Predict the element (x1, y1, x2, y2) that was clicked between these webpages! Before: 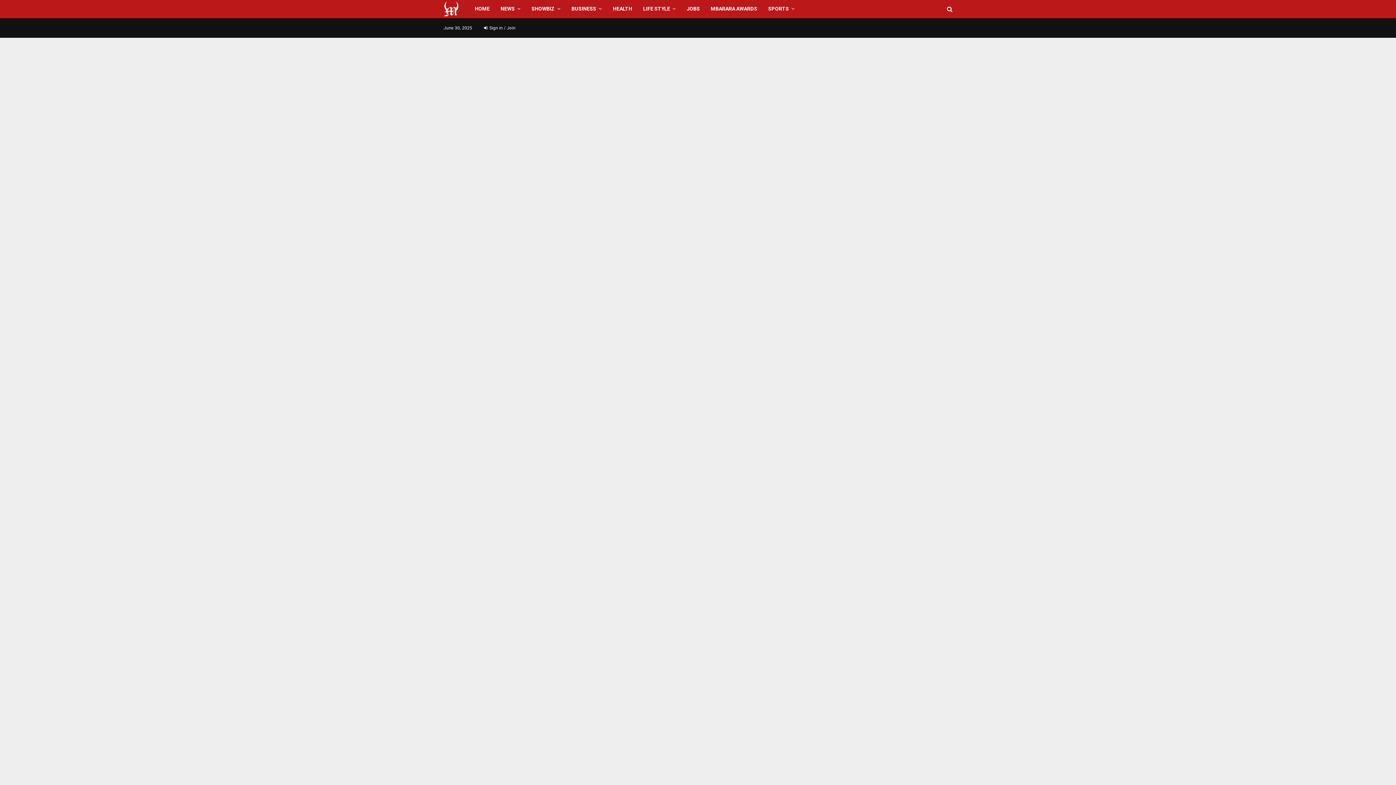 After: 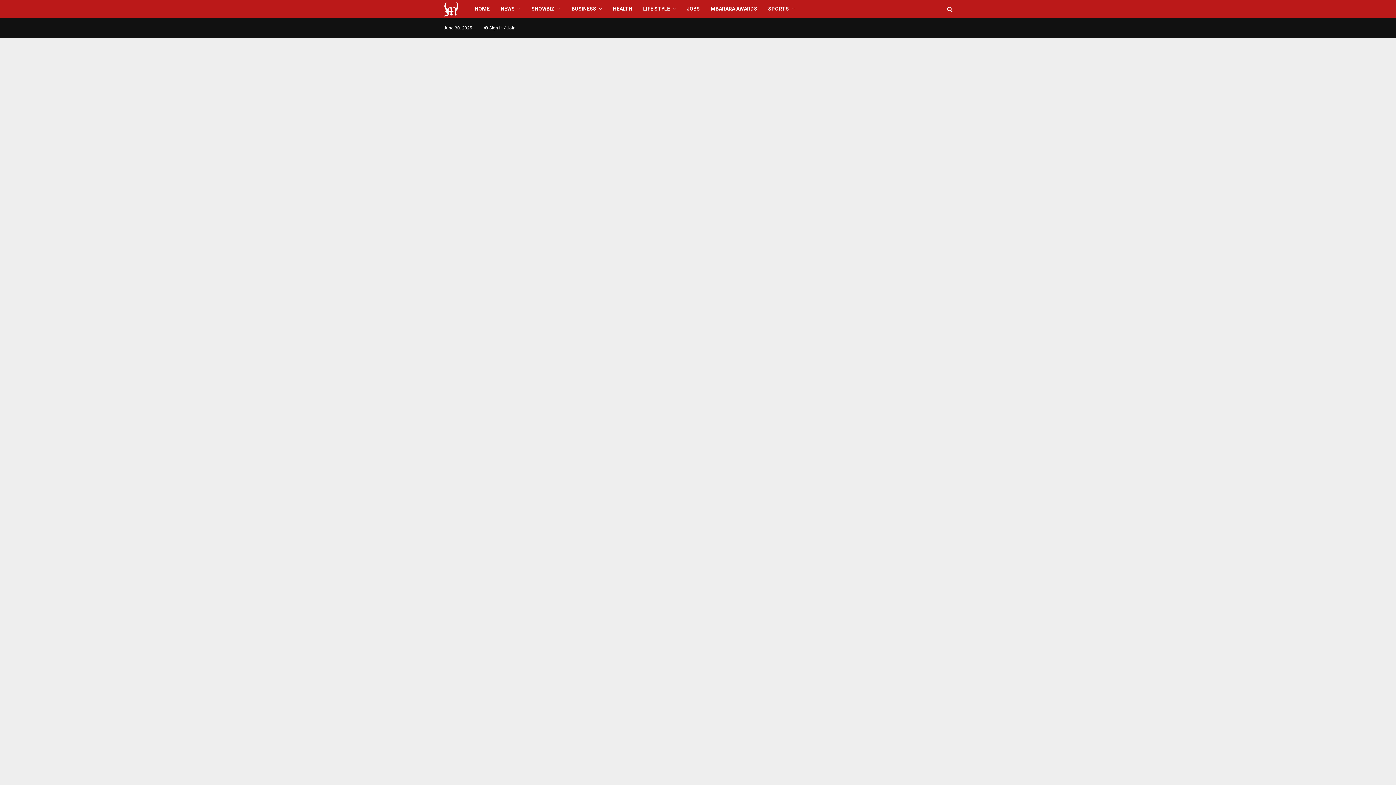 Action: bbox: (643, 0, 676, 18) label: LIFE STYLE